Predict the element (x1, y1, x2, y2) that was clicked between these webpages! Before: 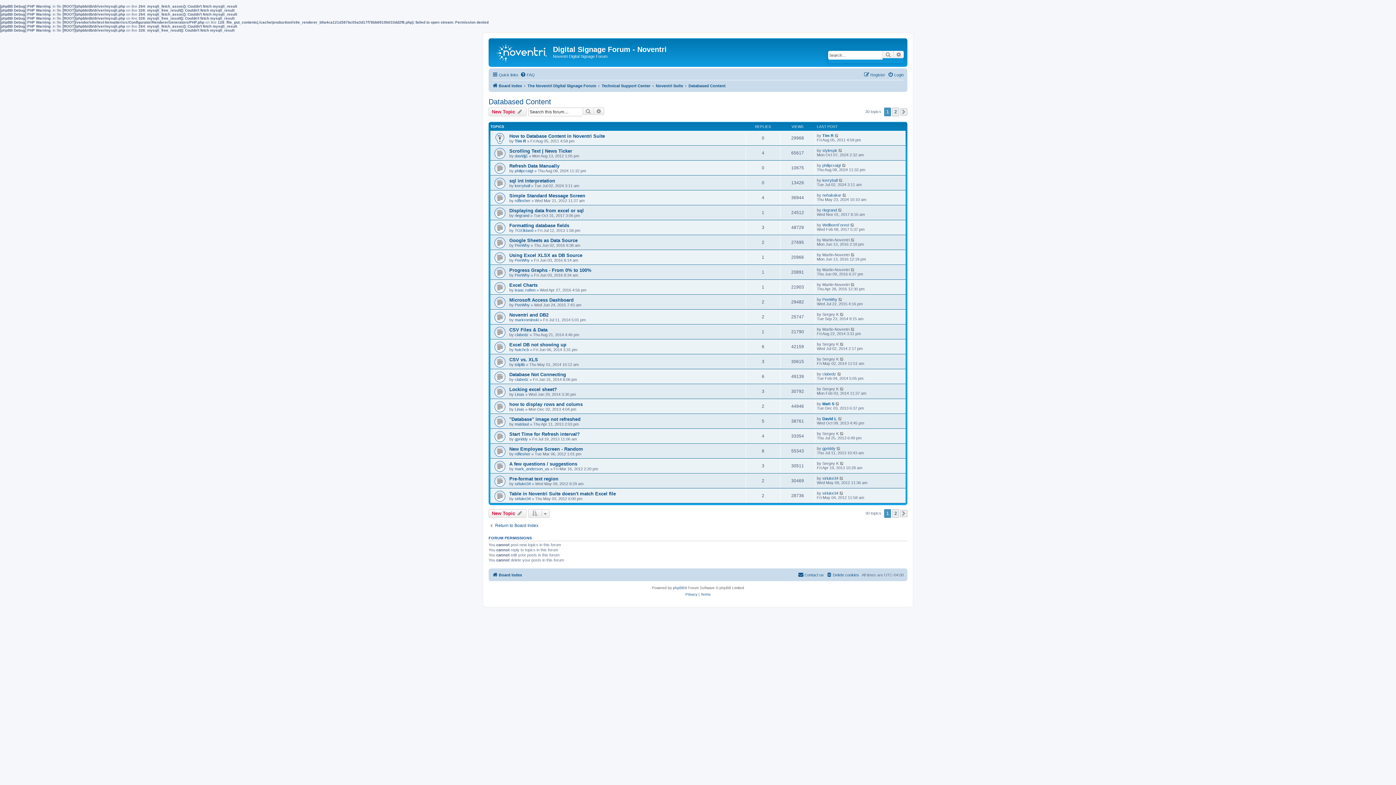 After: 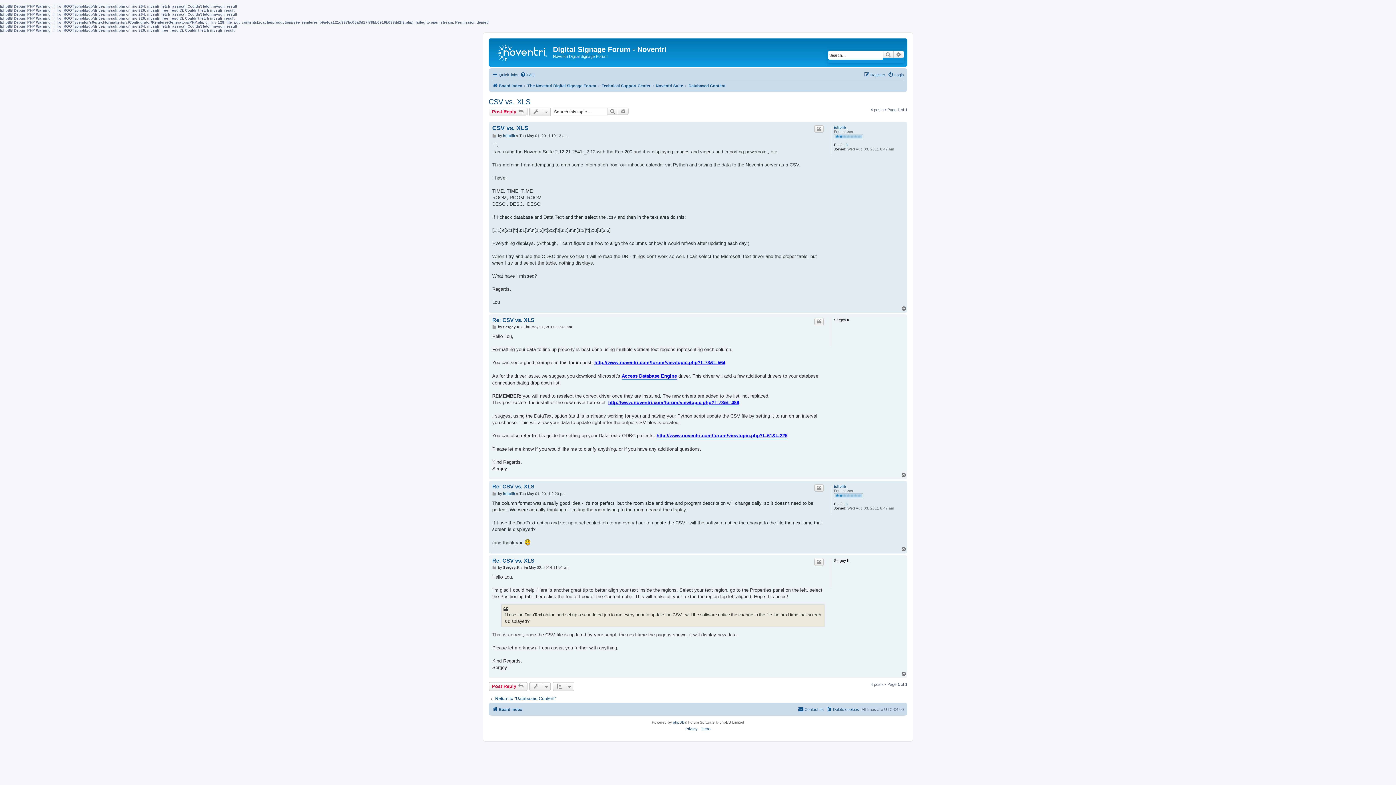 Action: label: CSV vs. XLS bbox: (509, 356, 538, 362)